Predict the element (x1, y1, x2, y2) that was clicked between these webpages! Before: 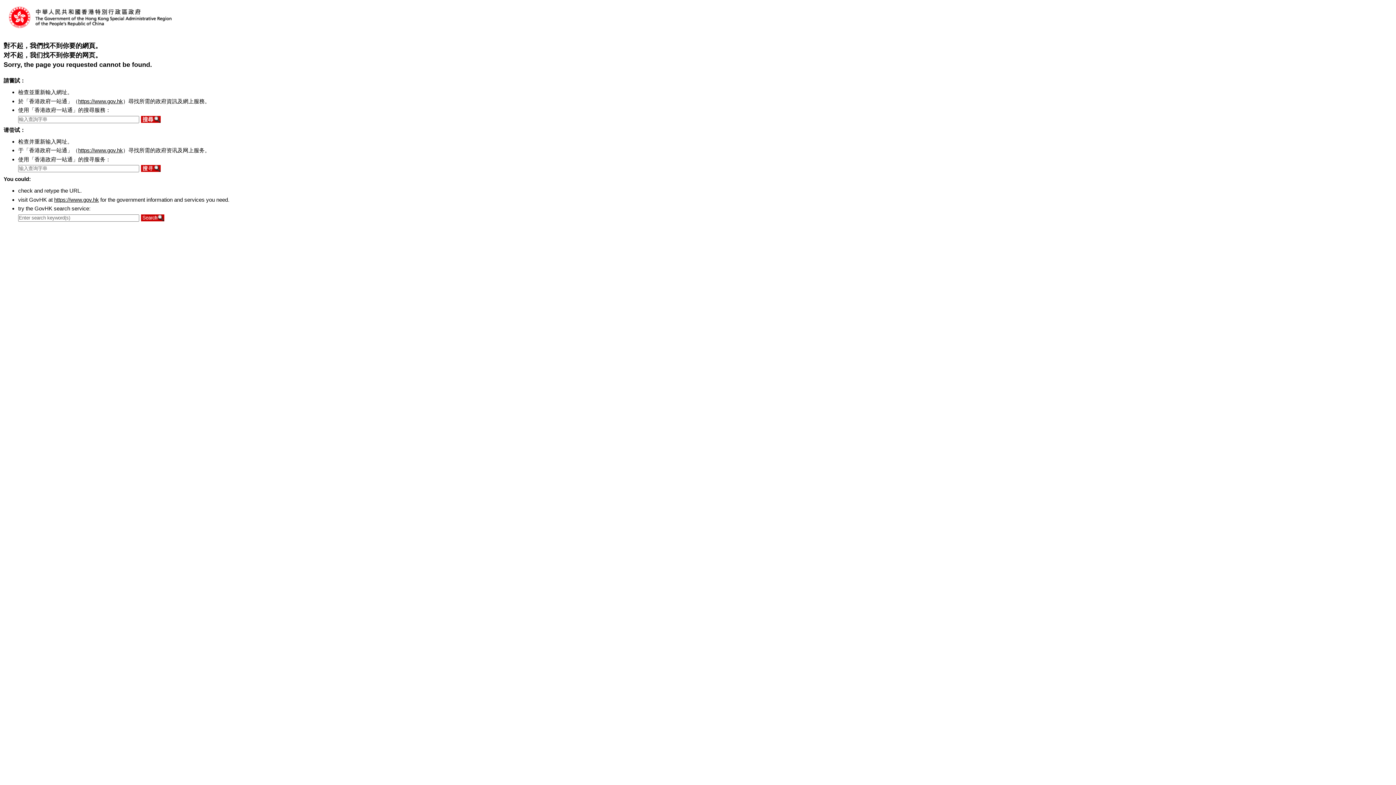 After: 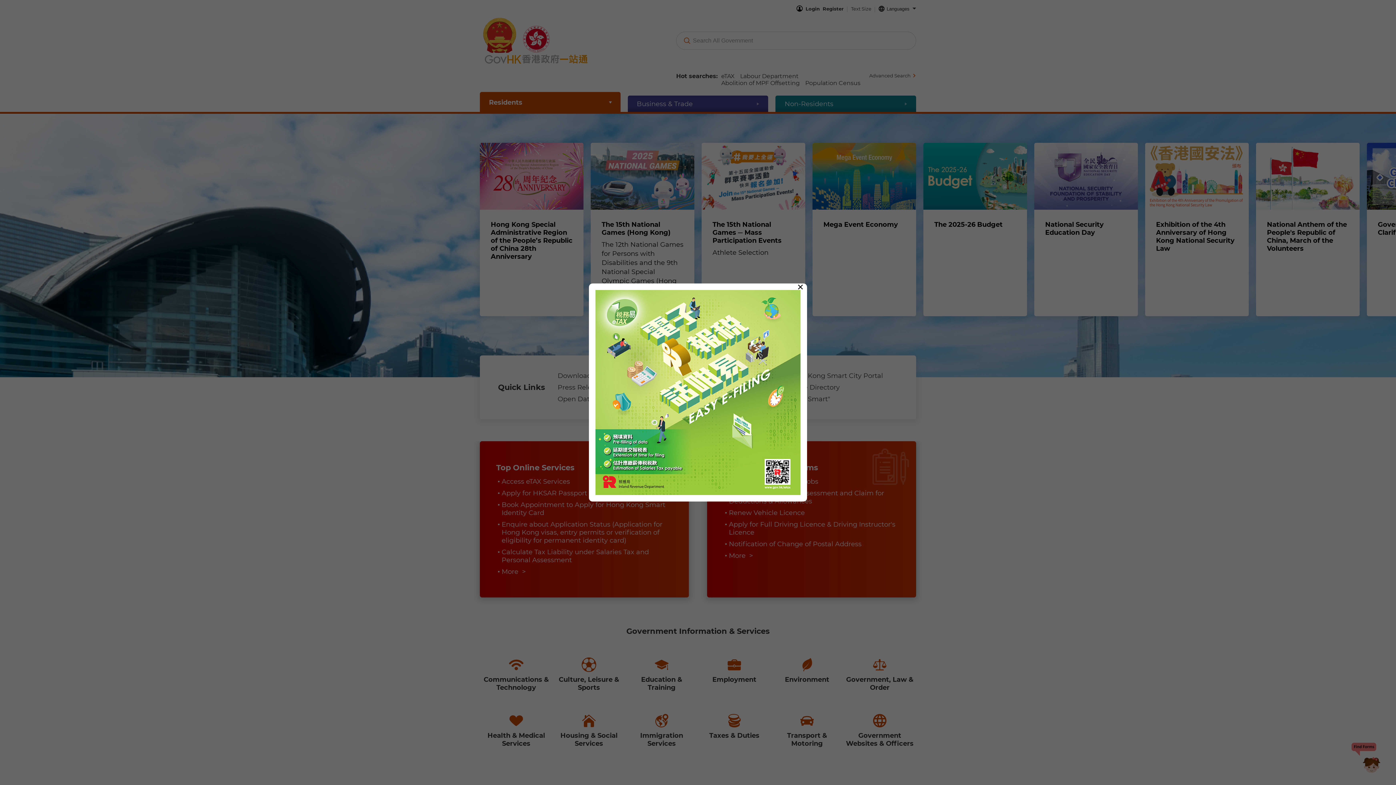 Action: bbox: (78, 98, 122, 104) label: https://www.gov.hk